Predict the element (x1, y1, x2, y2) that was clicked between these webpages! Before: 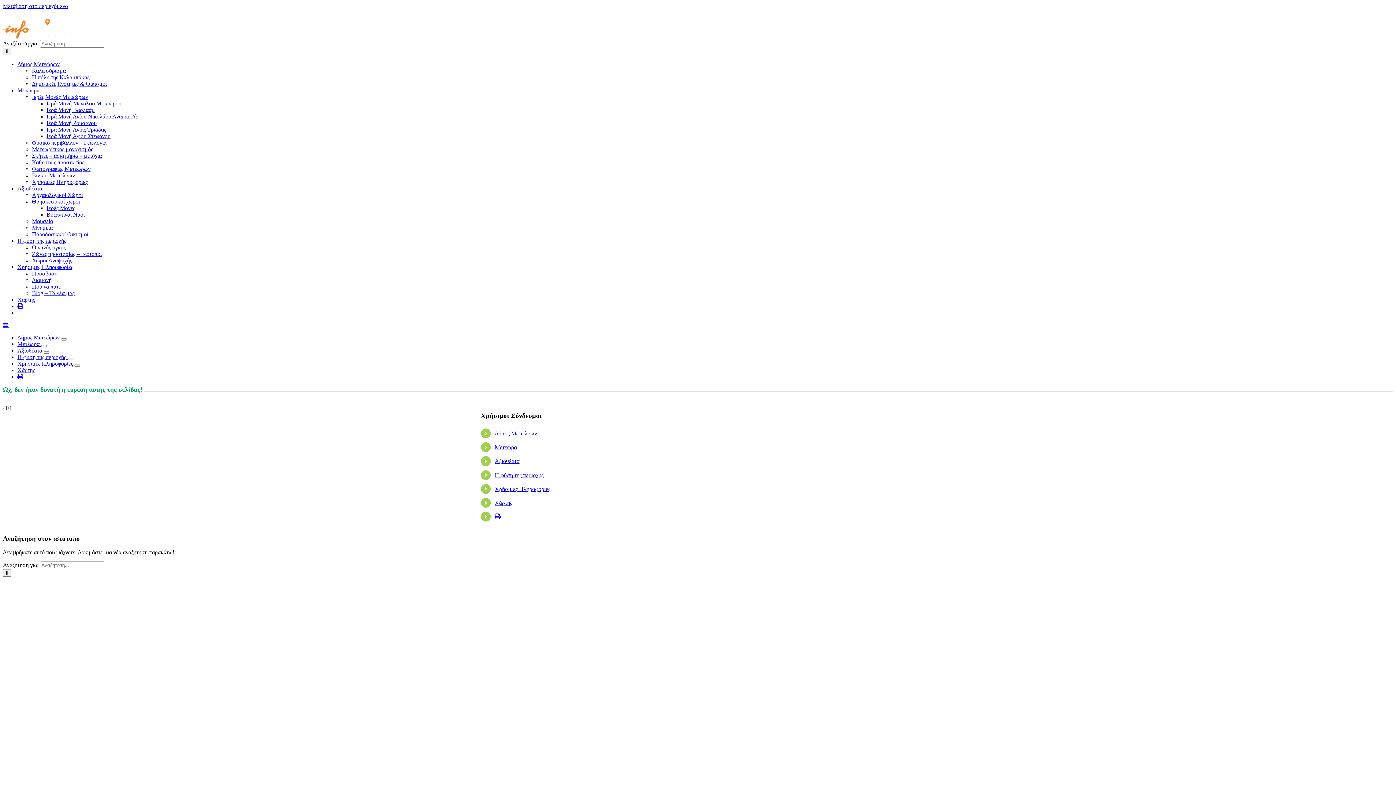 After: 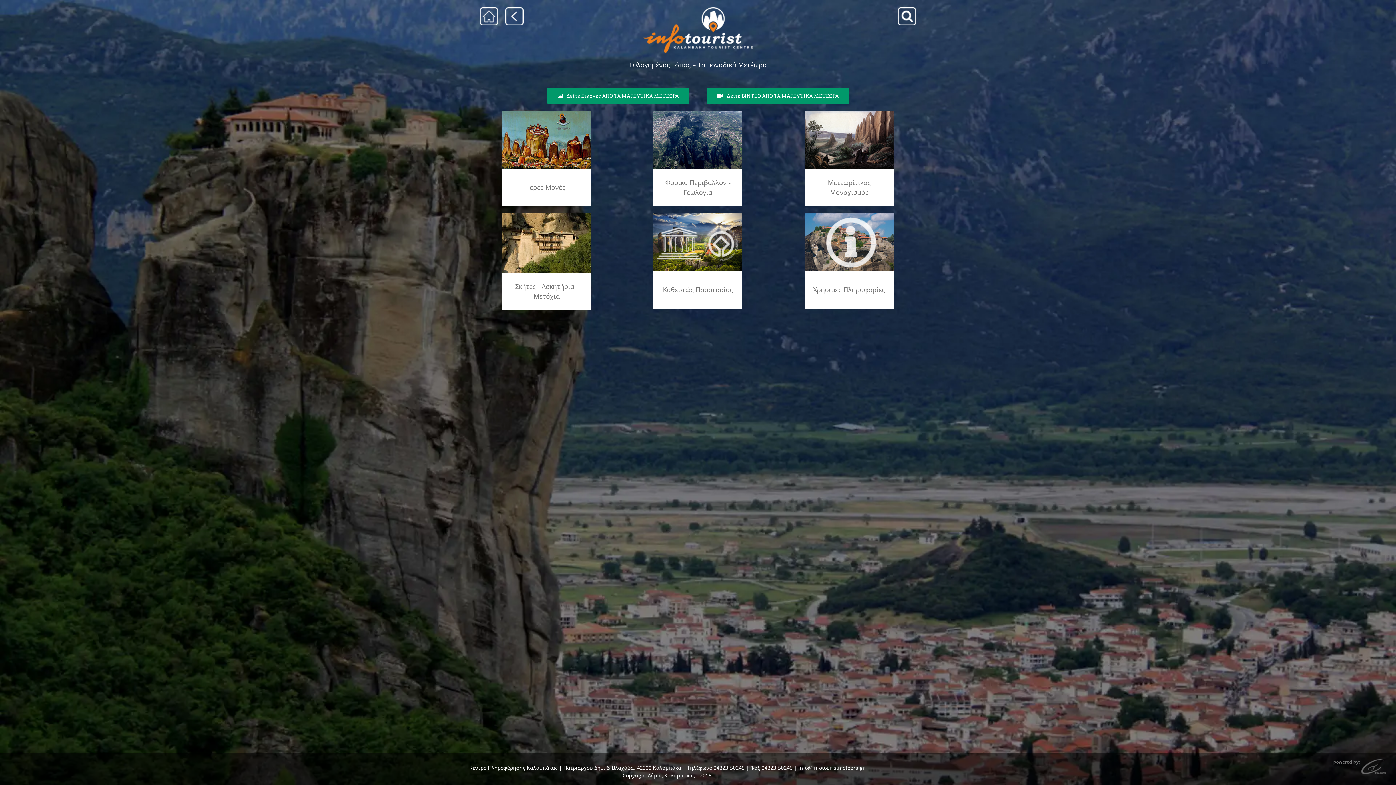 Action: bbox: (17, 341, 41, 347) label: Μετέωρα 